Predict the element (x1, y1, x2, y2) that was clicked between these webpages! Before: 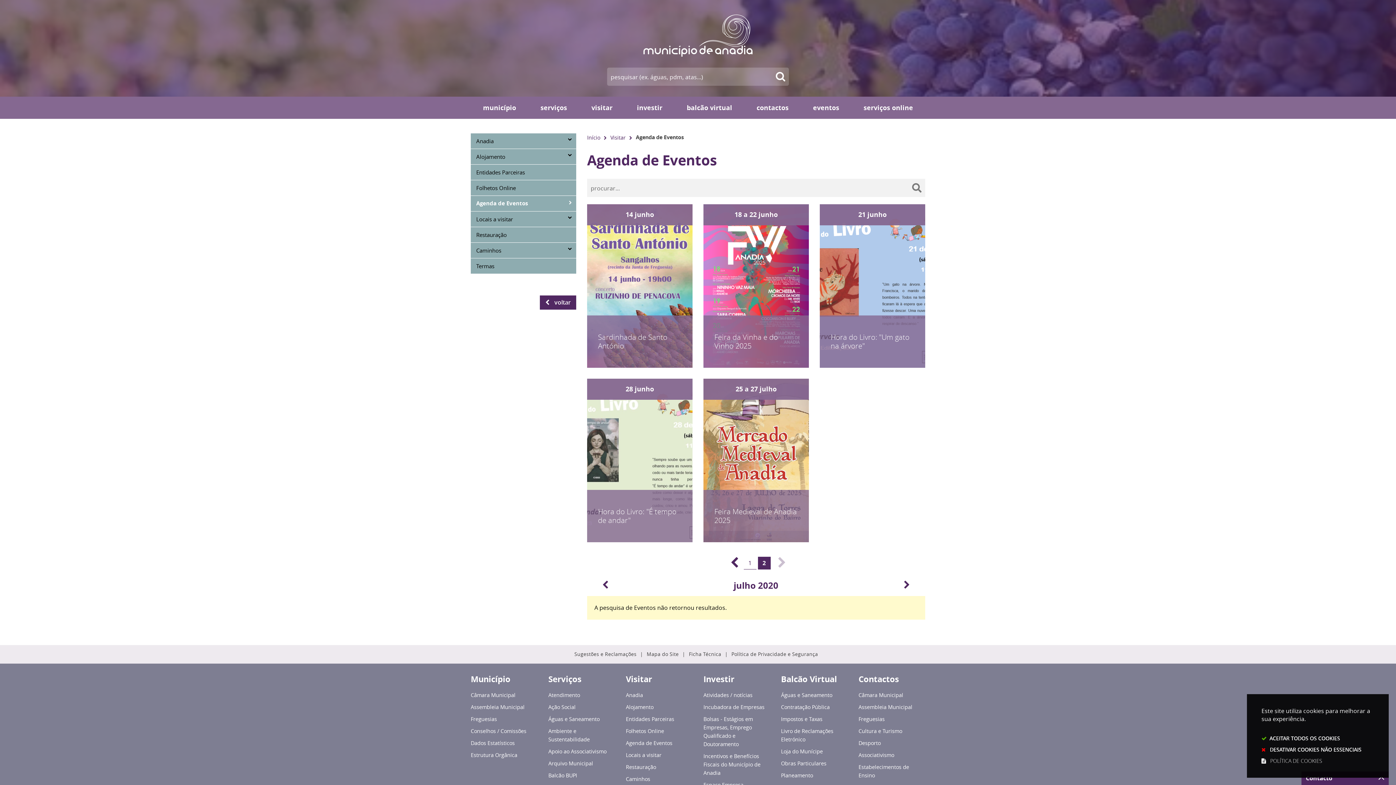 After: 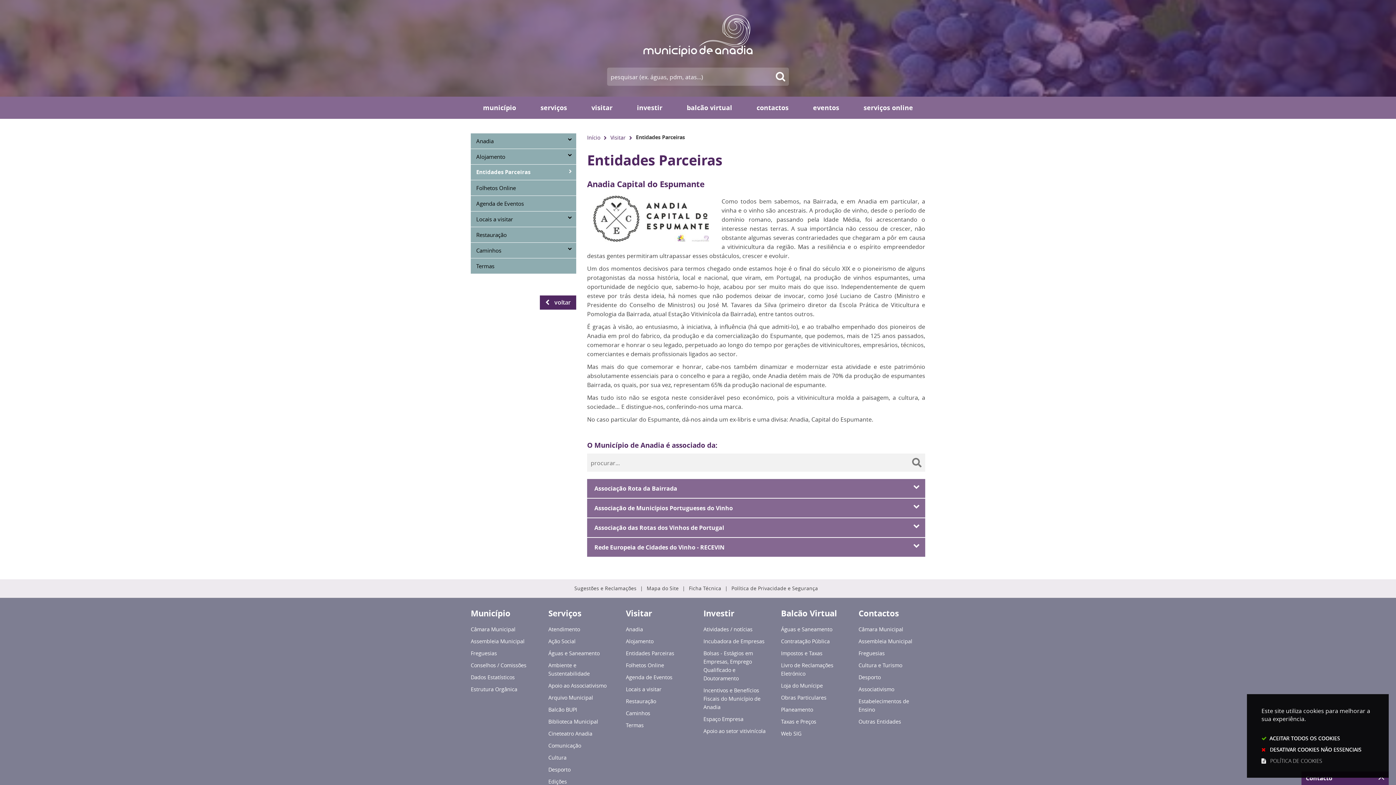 Action: label: Entidades Parceiras bbox: (470, 164, 576, 180)